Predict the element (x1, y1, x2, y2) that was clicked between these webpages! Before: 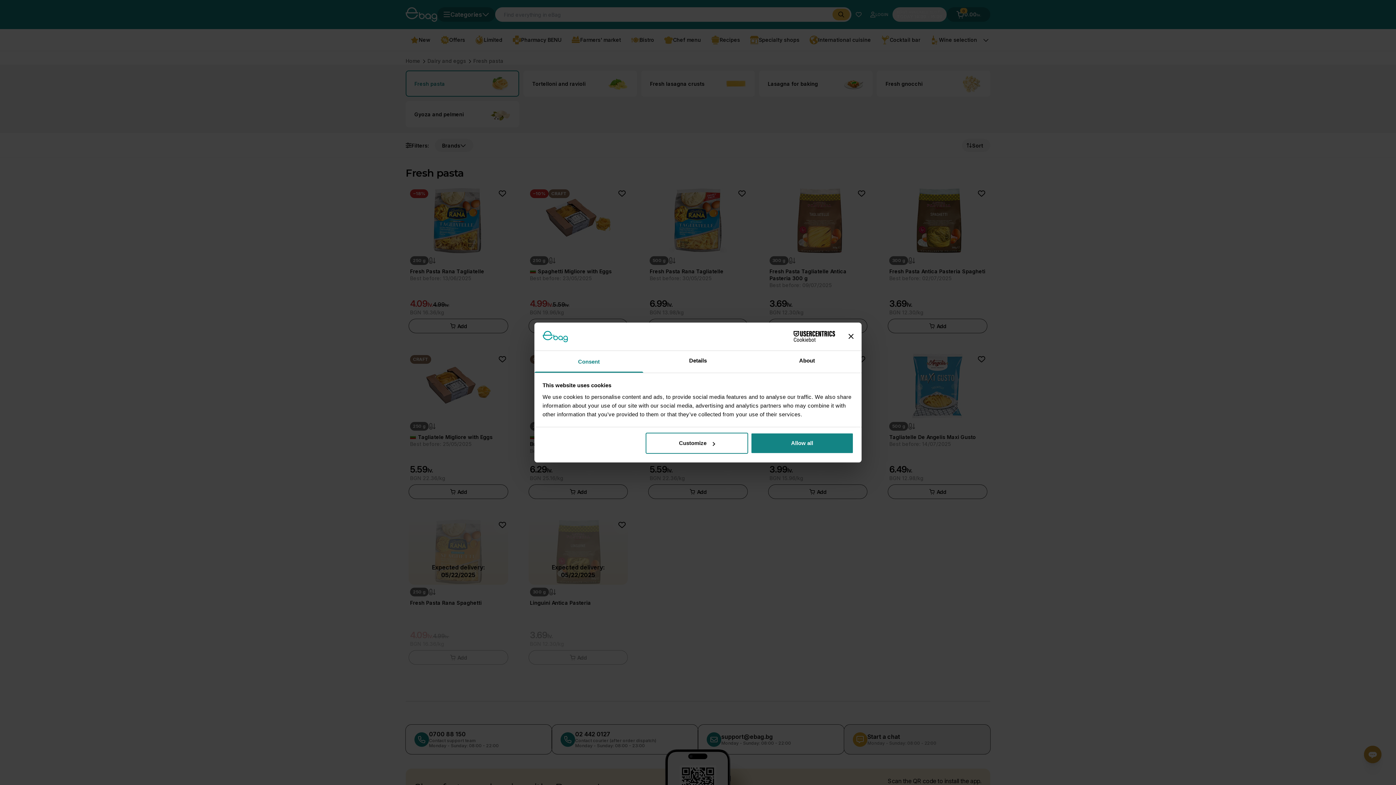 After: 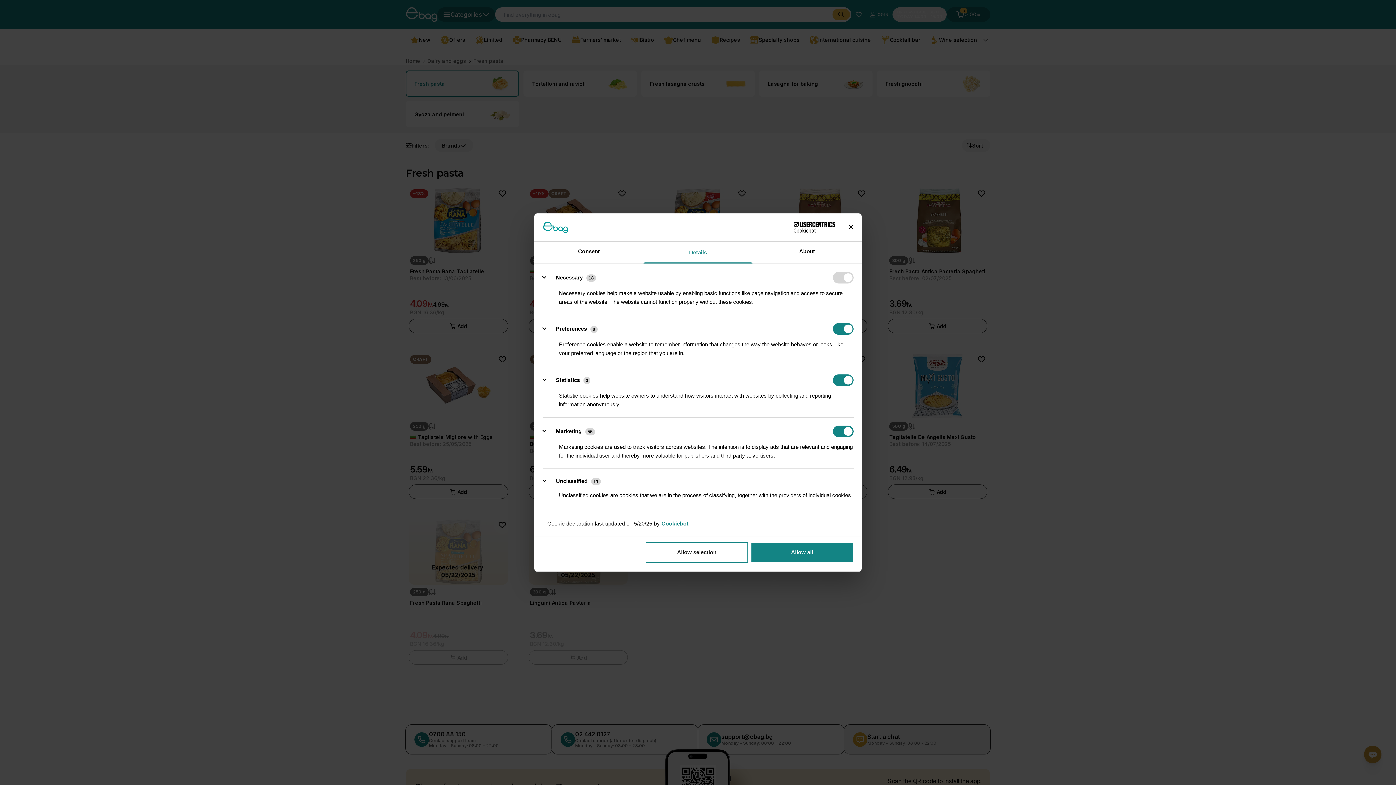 Action: bbox: (645, 433, 748, 454) label: Customize